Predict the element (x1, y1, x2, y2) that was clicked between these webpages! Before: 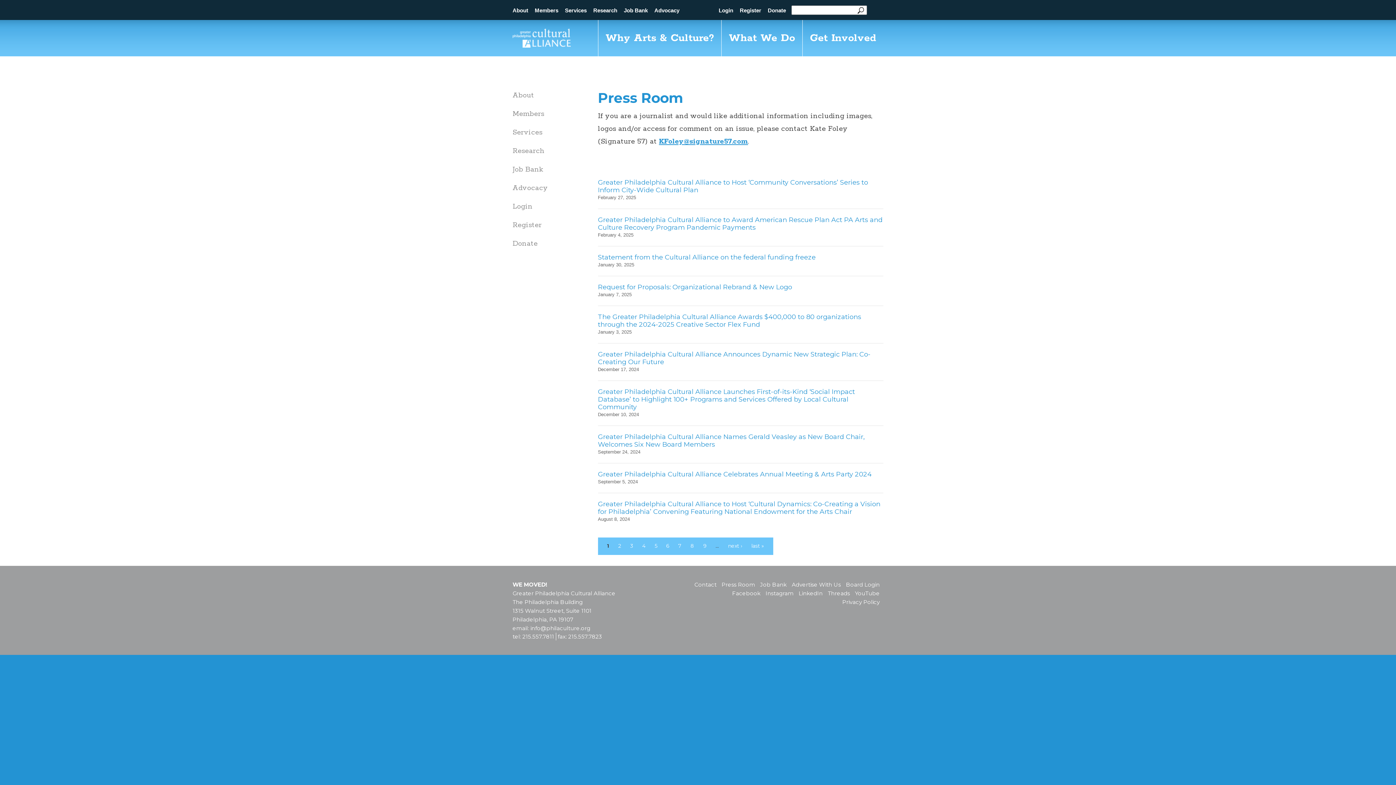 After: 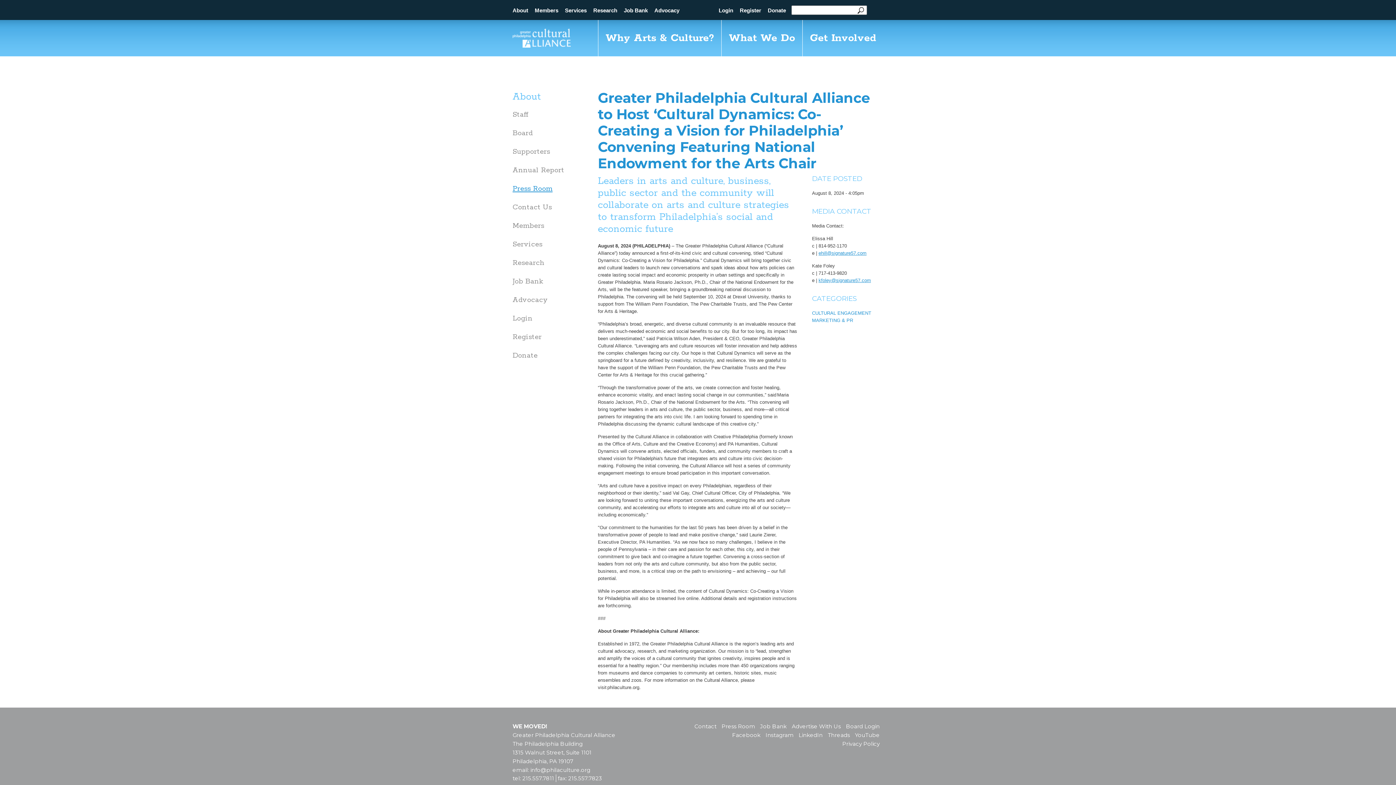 Action: label: Greater Philadelphia Cultural Alliance to Host ‘Cultural Dynamics: Co-Creating a Vision for Philadelphia’ Convening Featuring National Endowment for the Arts Chair bbox: (598, 500, 880, 516)